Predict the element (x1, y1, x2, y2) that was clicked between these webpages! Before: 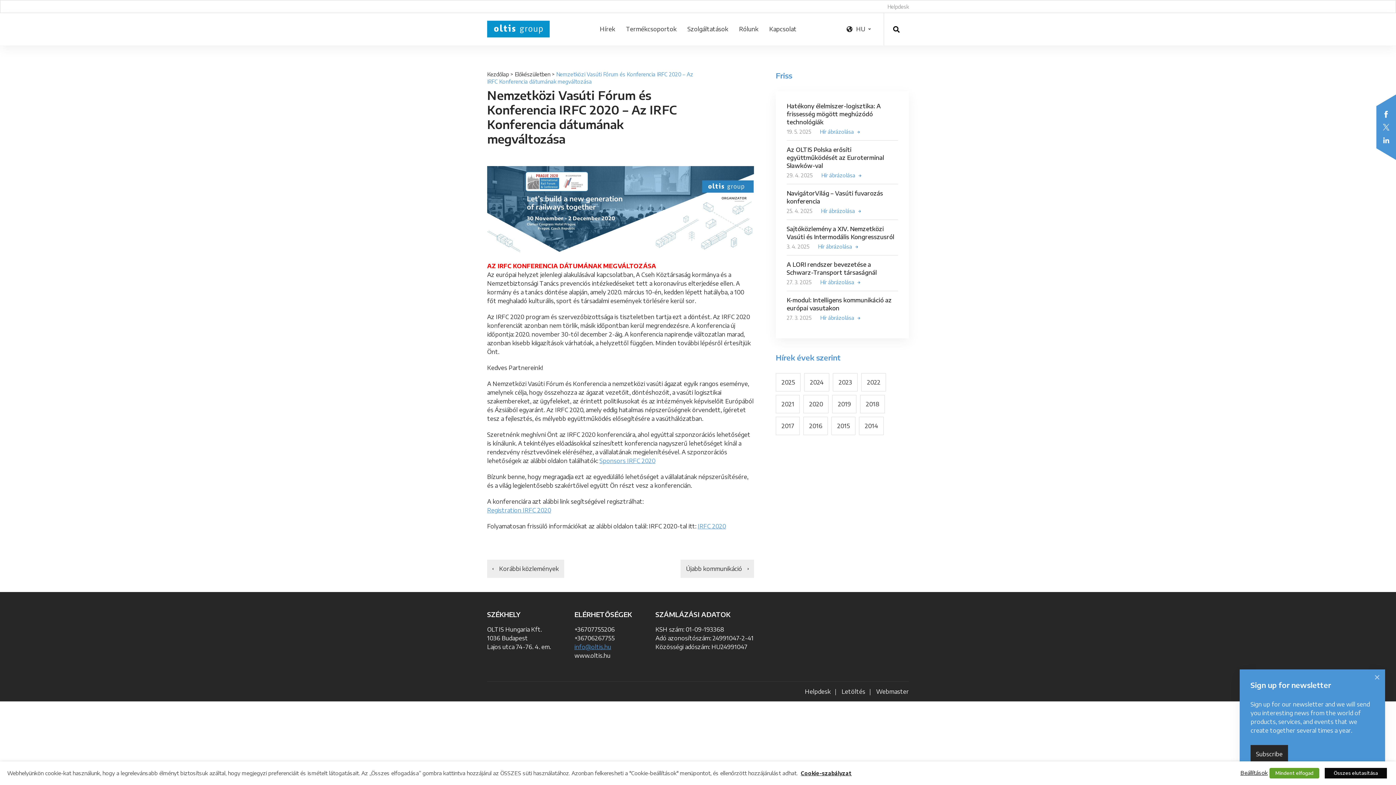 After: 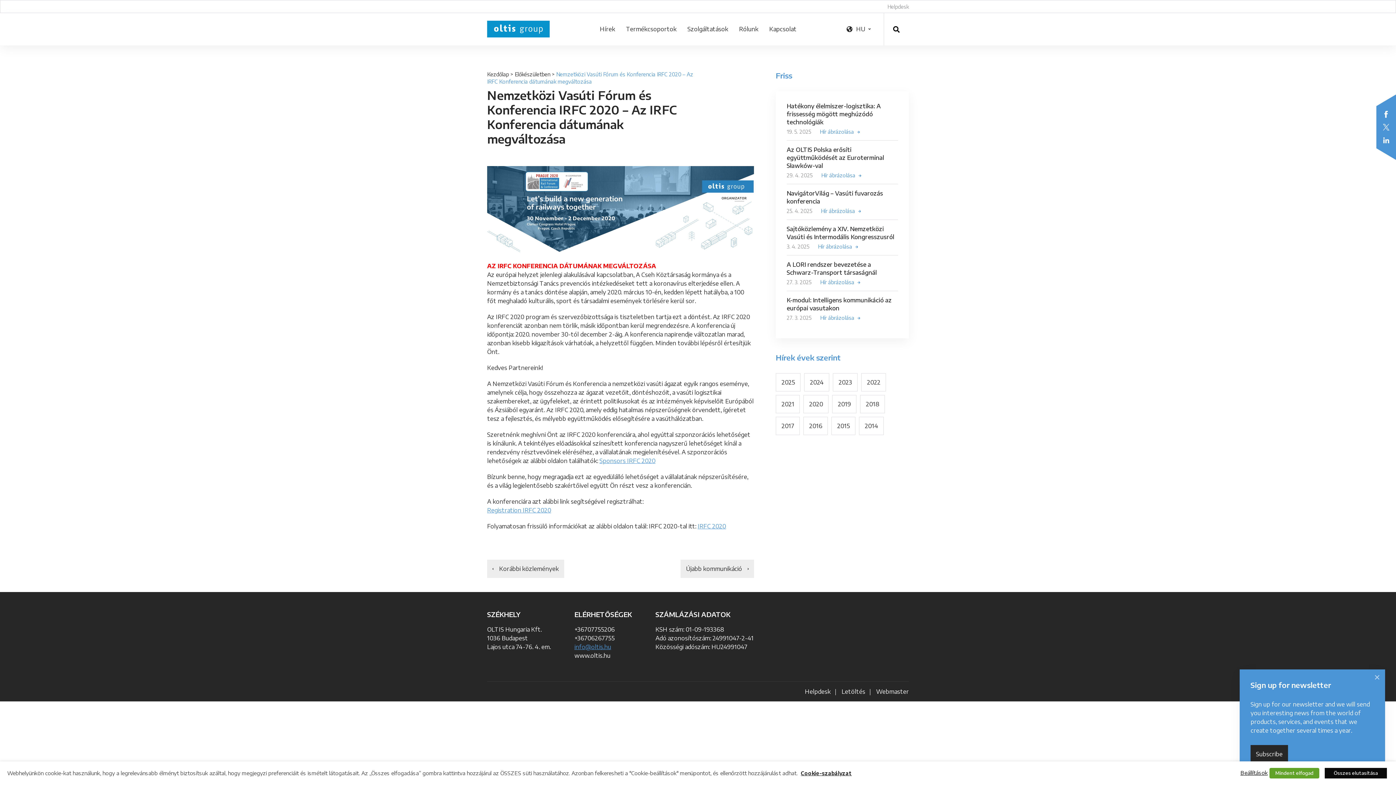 Action: bbox: (1376, 133, 1396, 146) label: LinkedIn